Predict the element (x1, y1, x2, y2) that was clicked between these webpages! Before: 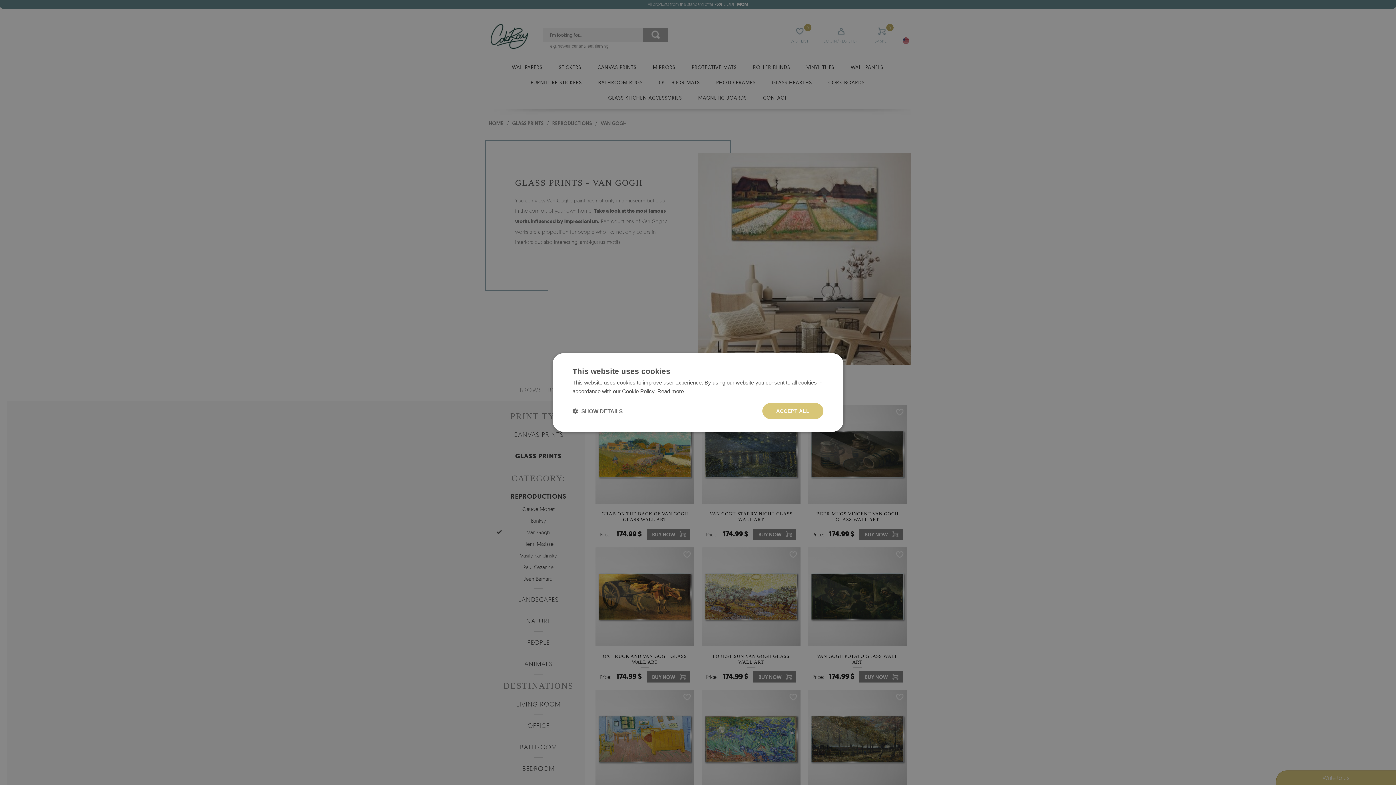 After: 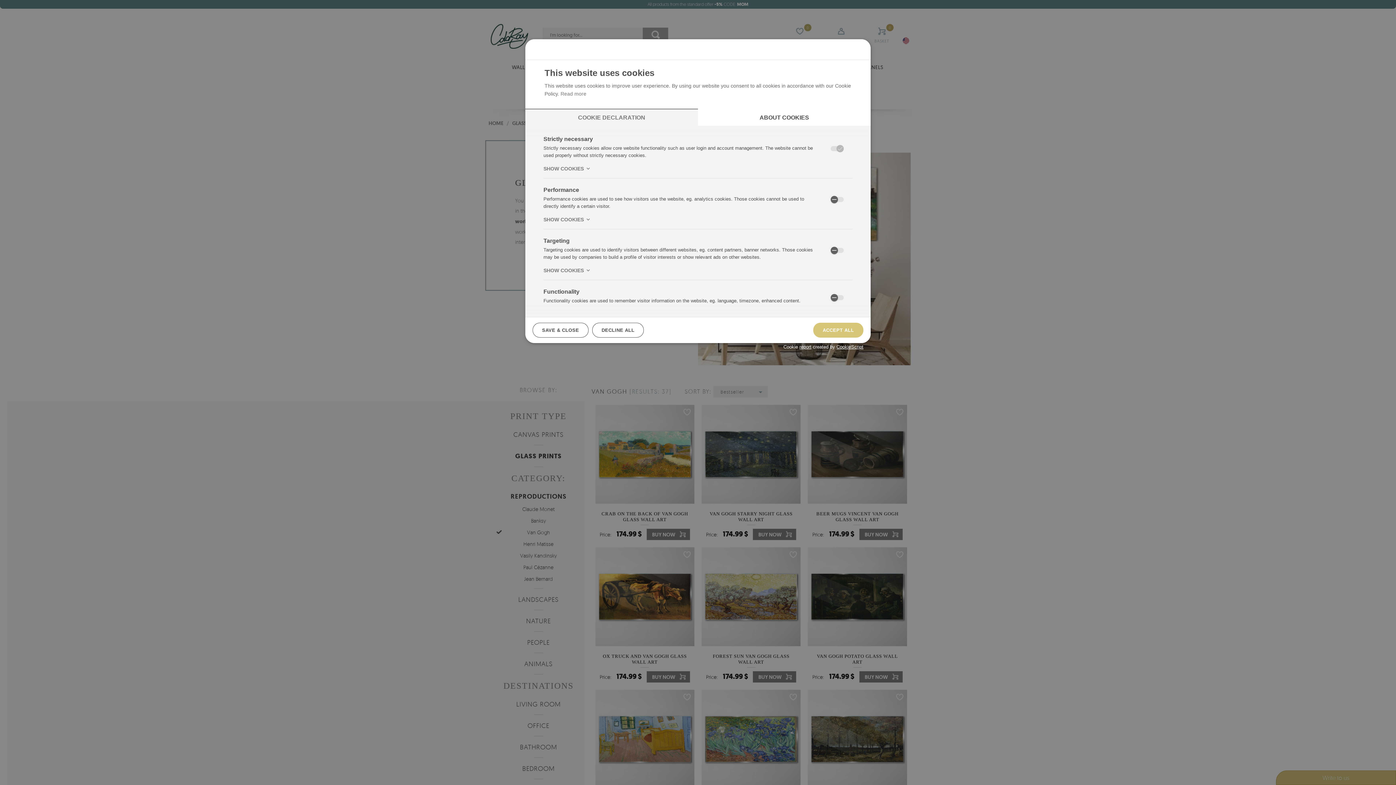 Action: label:  SHOW DETAILS bbox: (572, 407, 622, 414)